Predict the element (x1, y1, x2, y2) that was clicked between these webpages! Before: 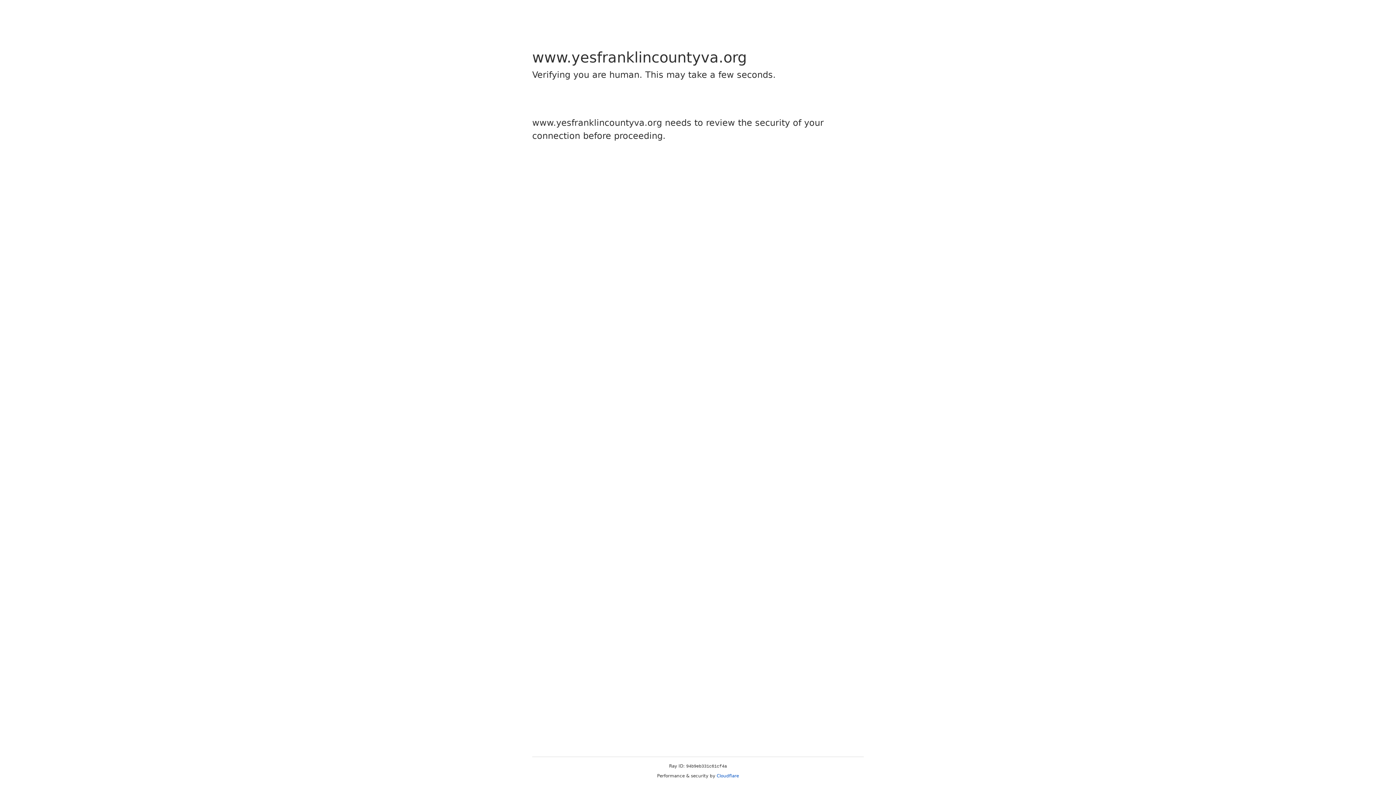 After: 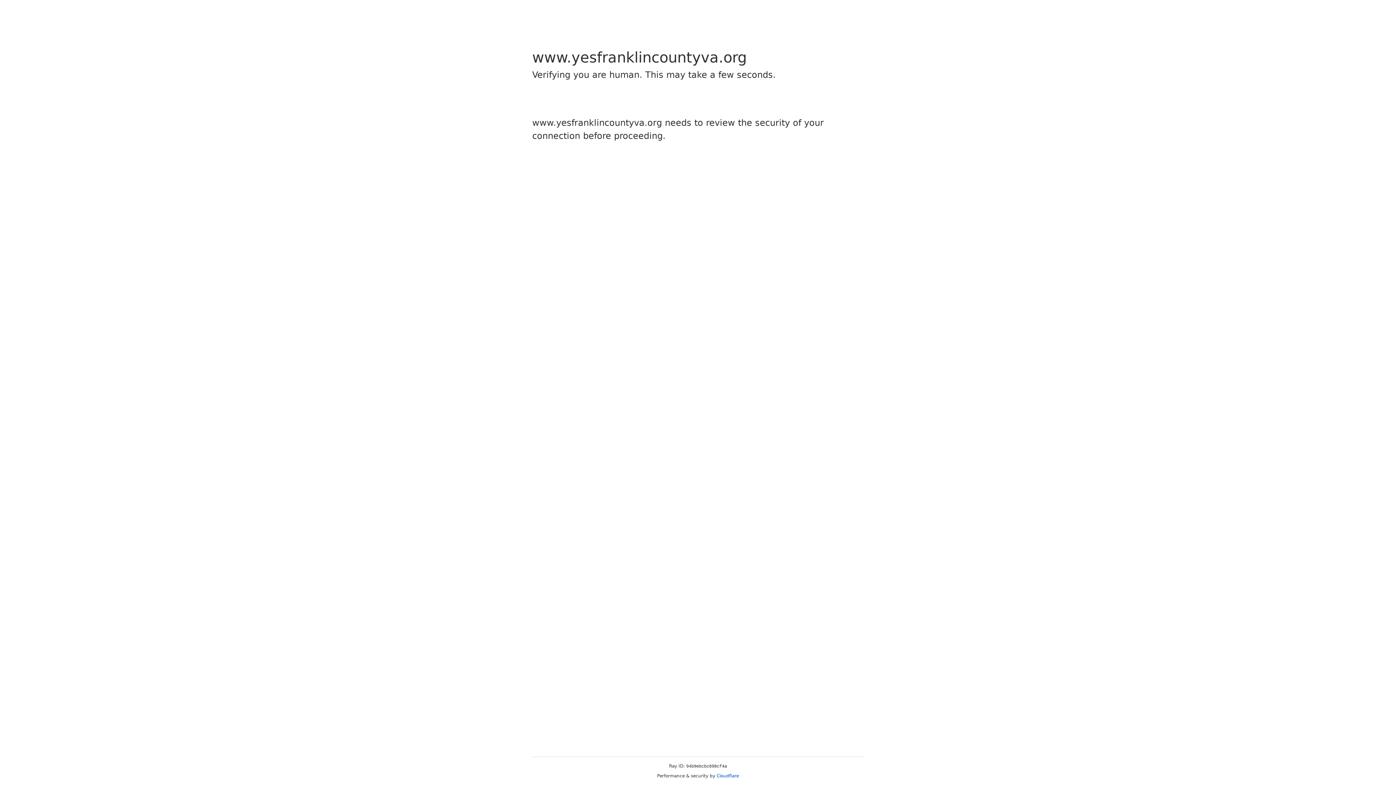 Action: bbox: (716, 773, 739, 778) label: Cloudflare